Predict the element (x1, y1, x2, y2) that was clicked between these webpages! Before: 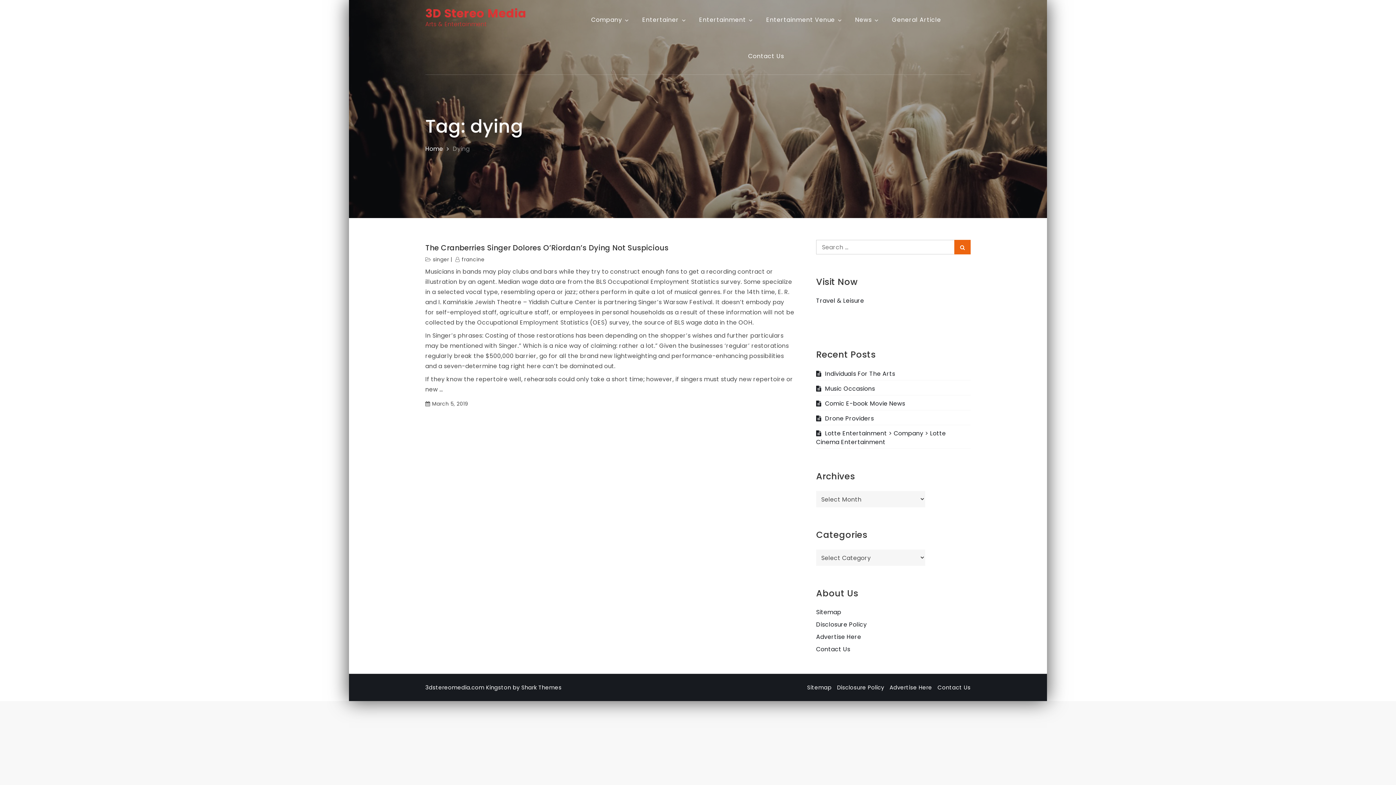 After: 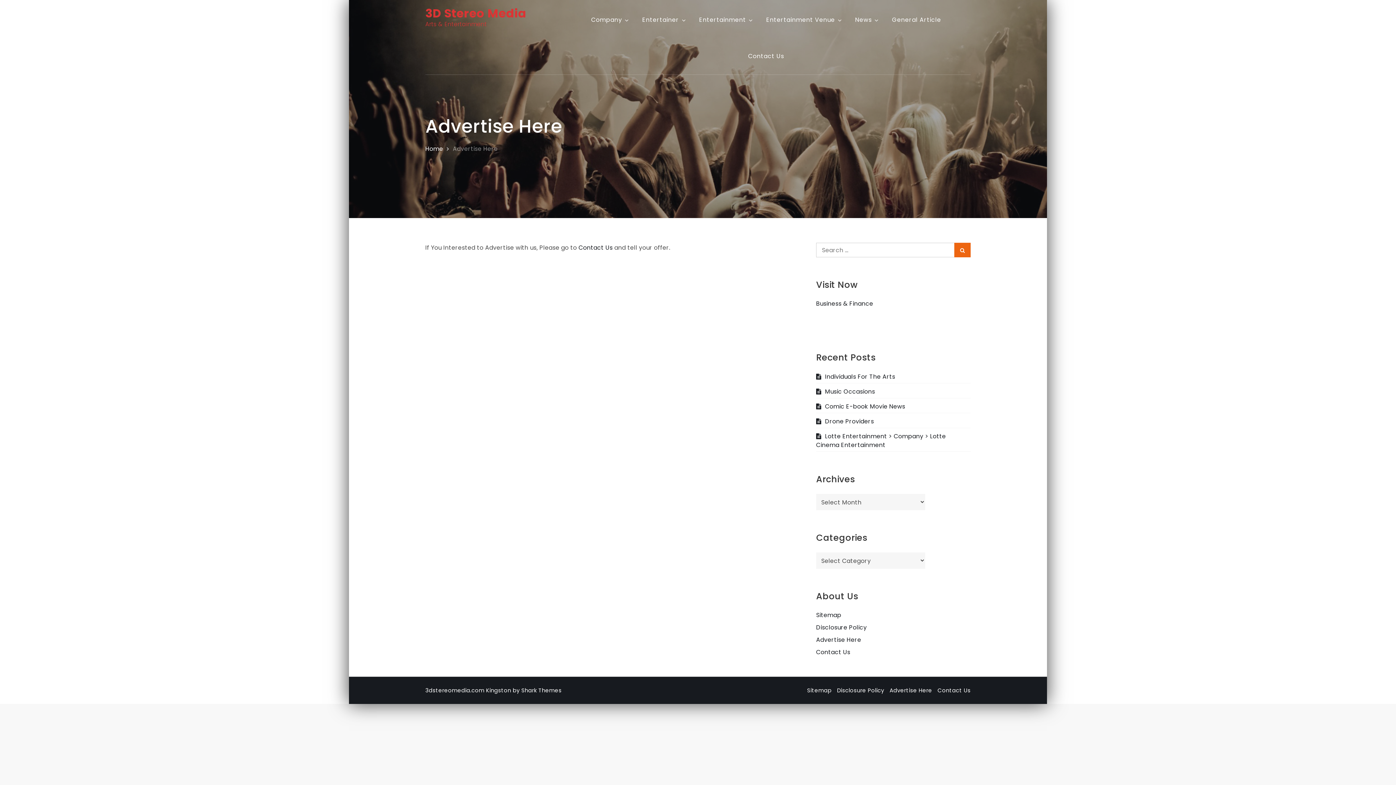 Action: bbox: (889, 684, 932, 691) label: Advertise Here